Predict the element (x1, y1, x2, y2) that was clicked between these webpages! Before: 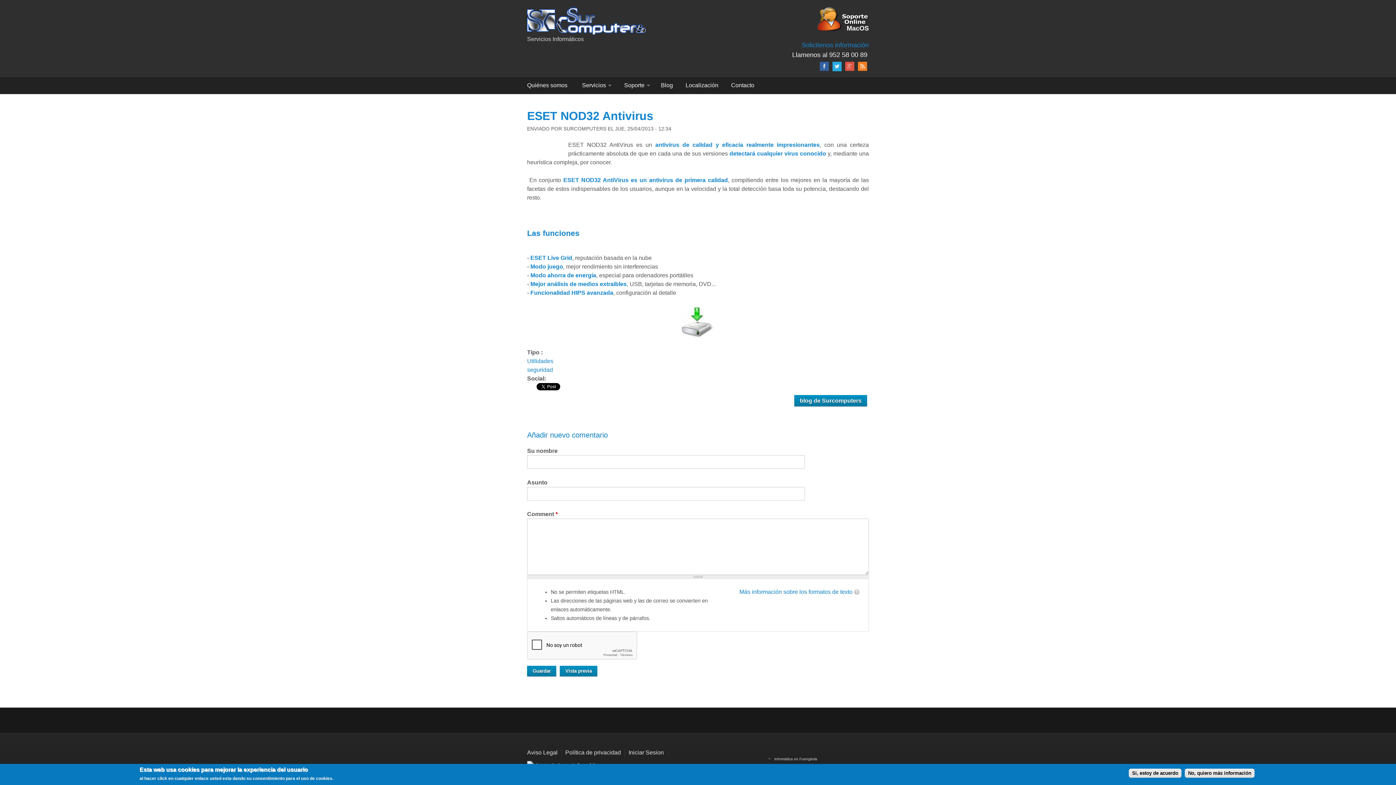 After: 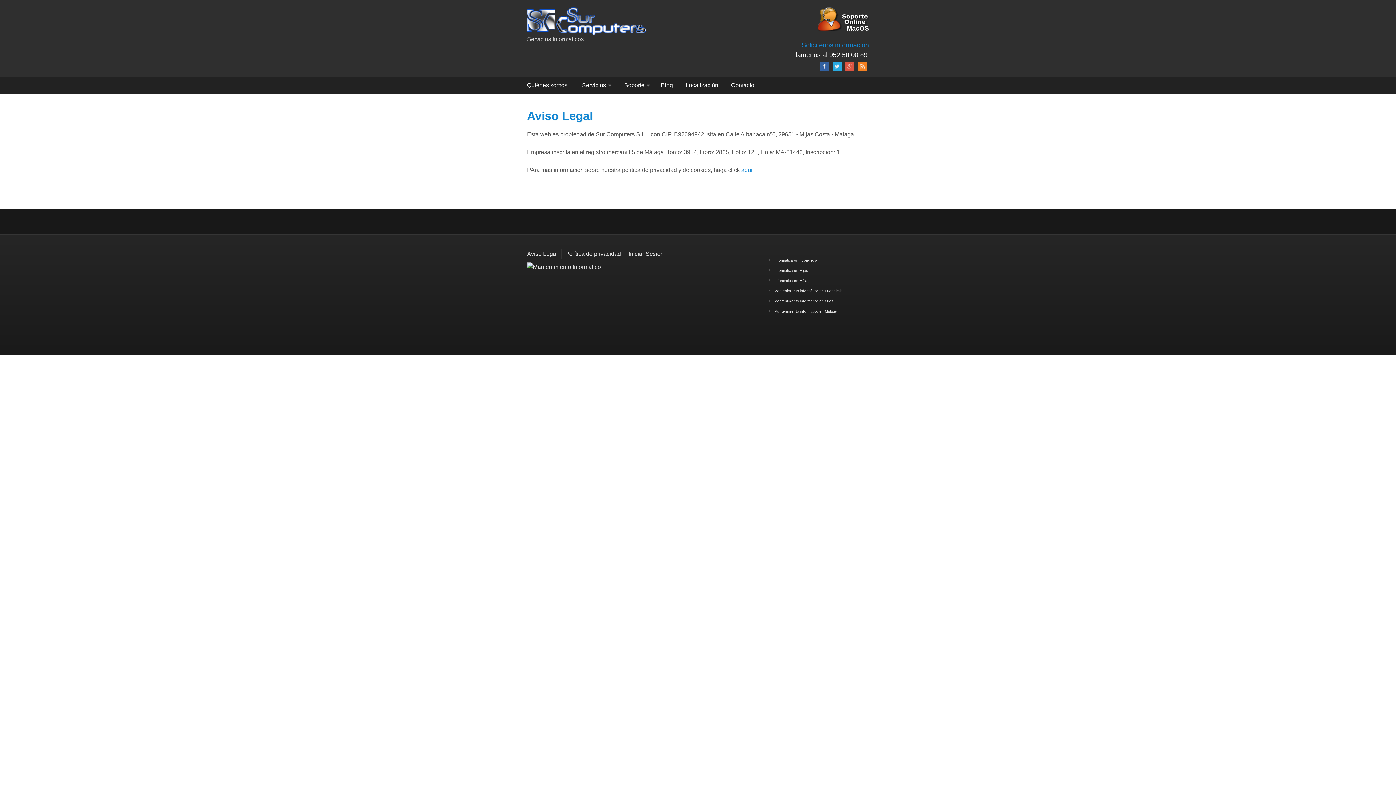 Action: label: Aviso Legal bbox: (527, 749, 557, 755)